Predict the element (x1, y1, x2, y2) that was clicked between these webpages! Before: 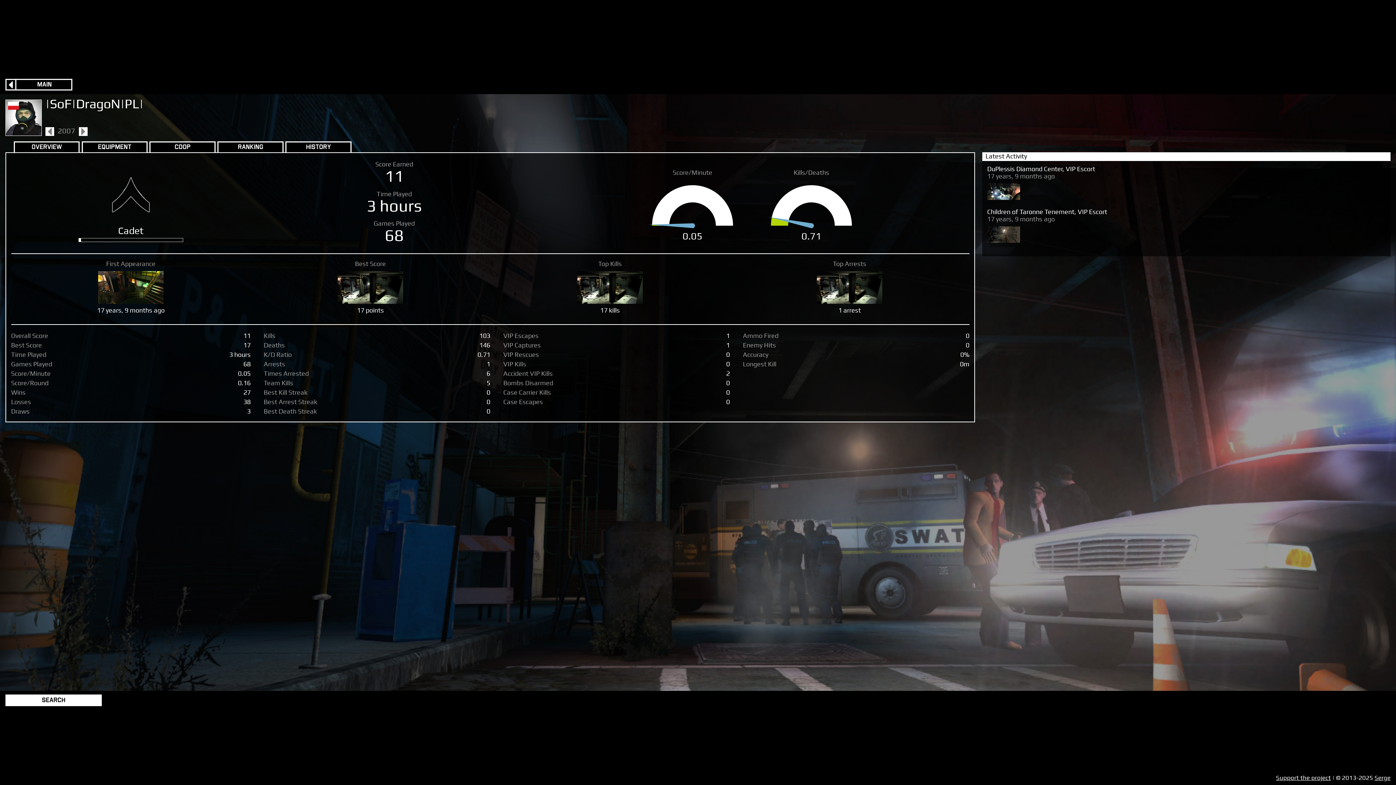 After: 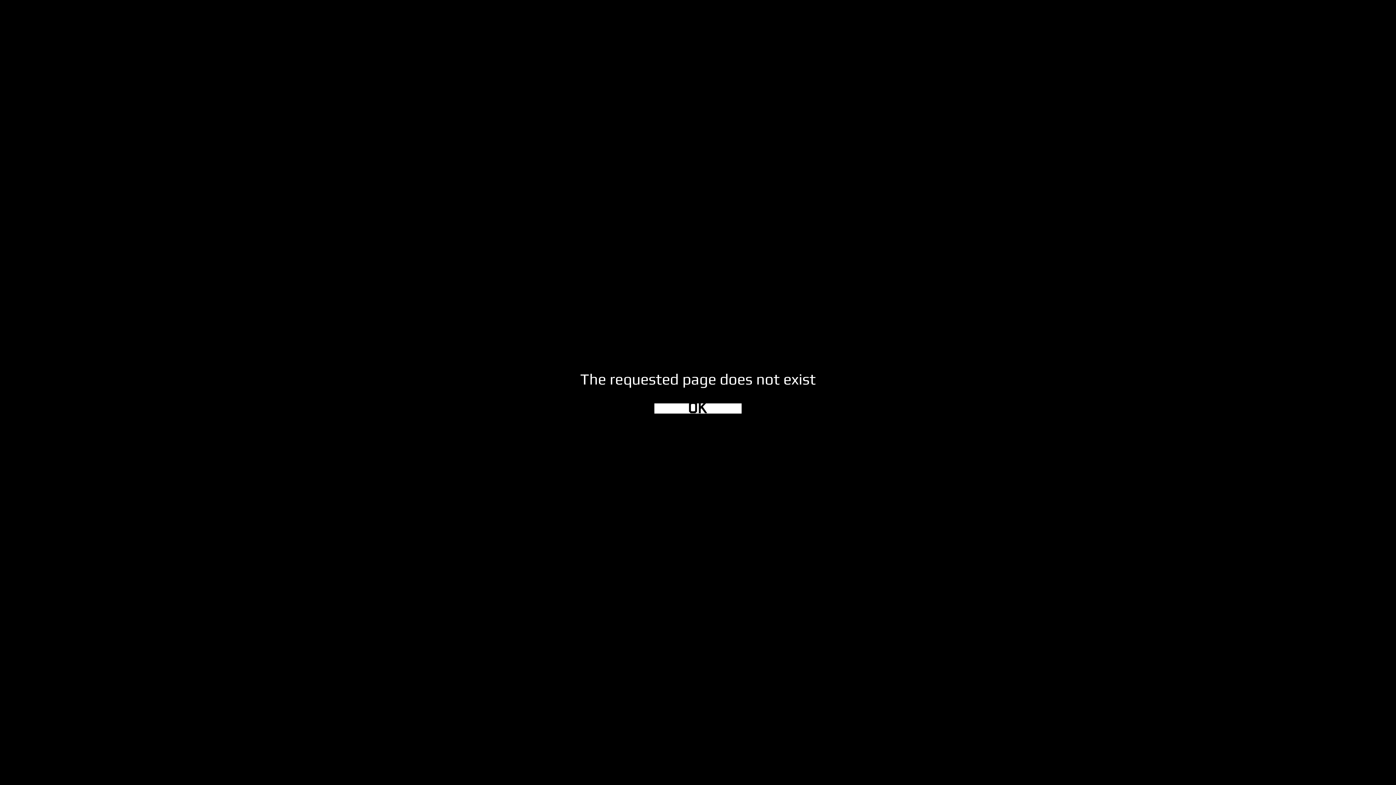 Action: label: Support the project bbox: (1276, 775, 1331, 781)